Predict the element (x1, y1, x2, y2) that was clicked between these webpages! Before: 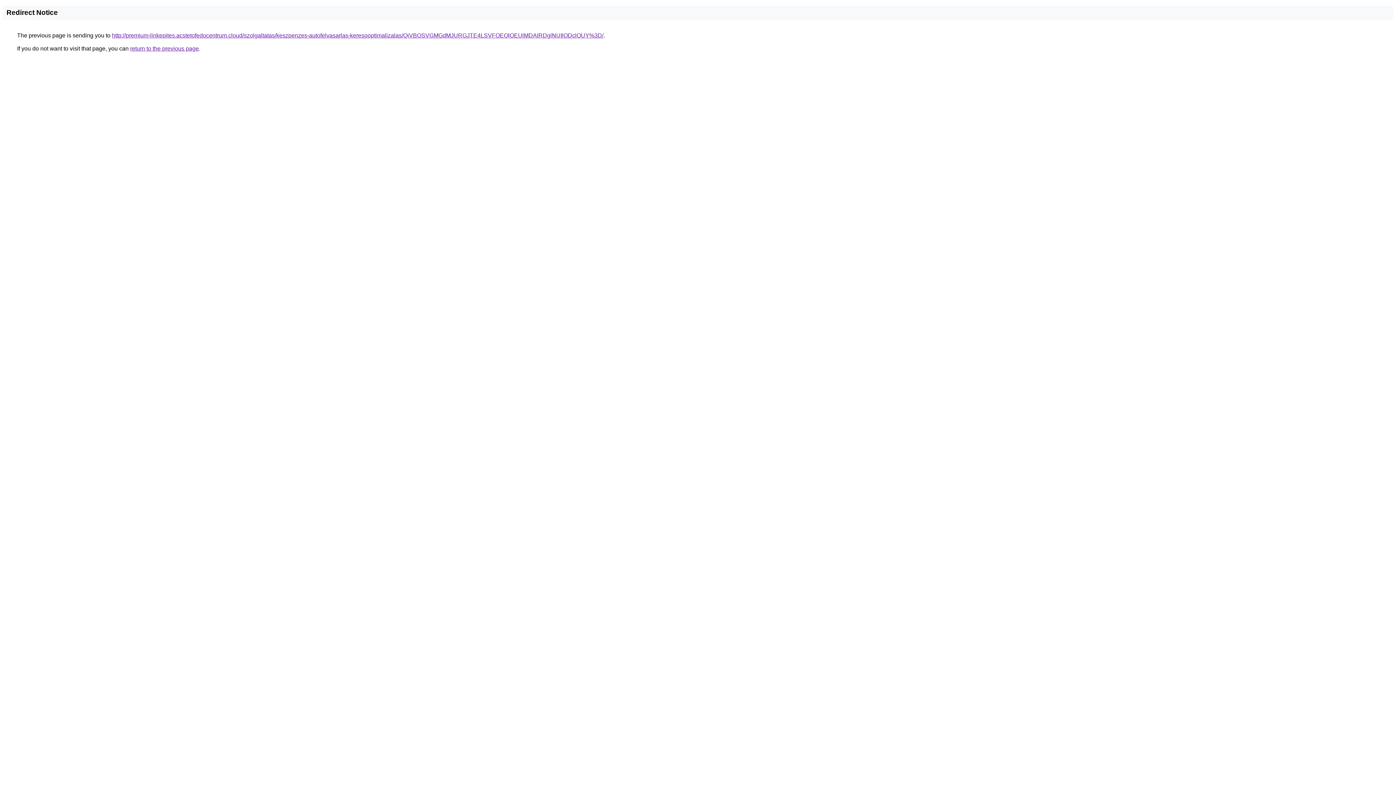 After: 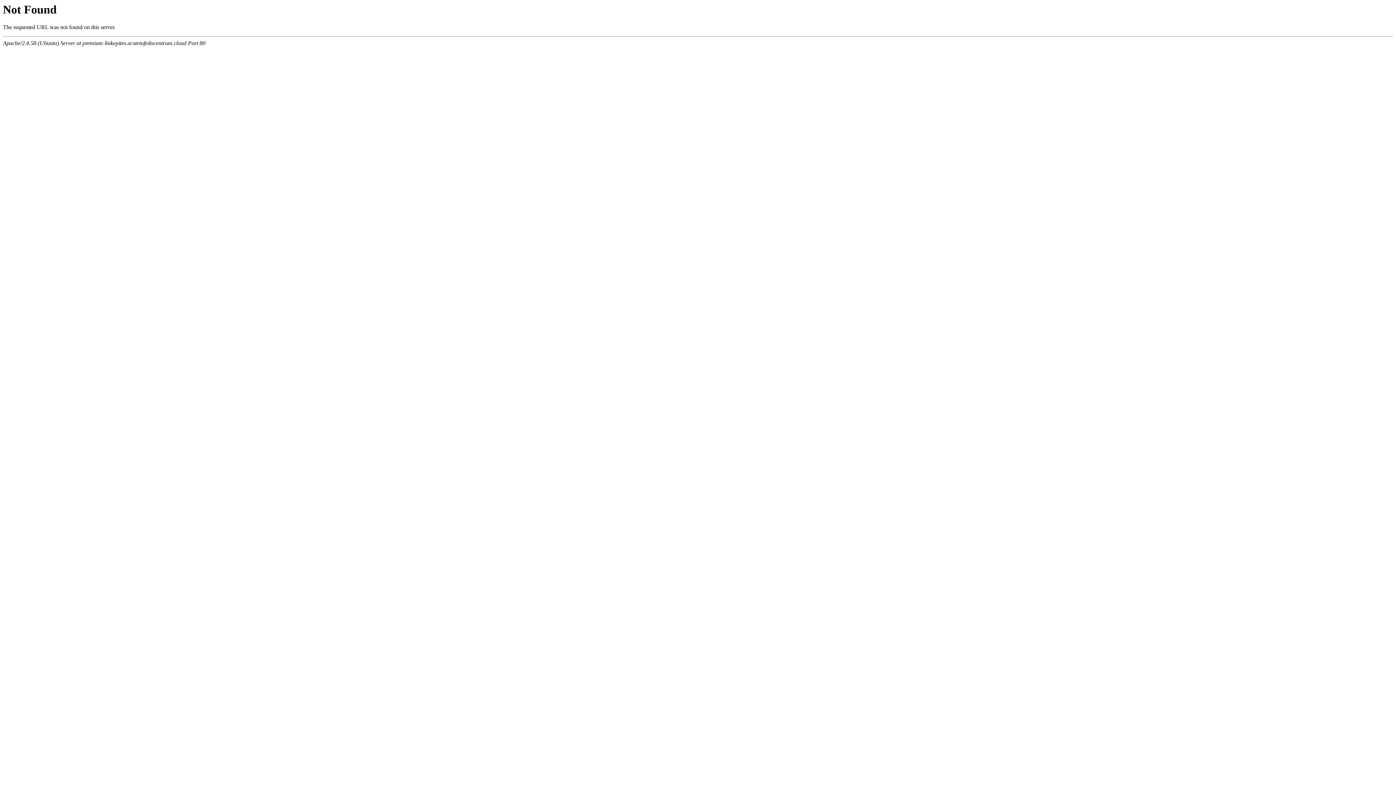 Action: bbox: (112, 32, 603, 38) label: http://premium-linkepites.acstetofedocentrum.cloud/szolgaltatas/keszpenzes-autofelvasarlas-keresooptimalizalas/QiVBOSVGMGdMJURGJTE4LSVFOEQlOEUlMDAlRDglNUIlODclOUY%3D/